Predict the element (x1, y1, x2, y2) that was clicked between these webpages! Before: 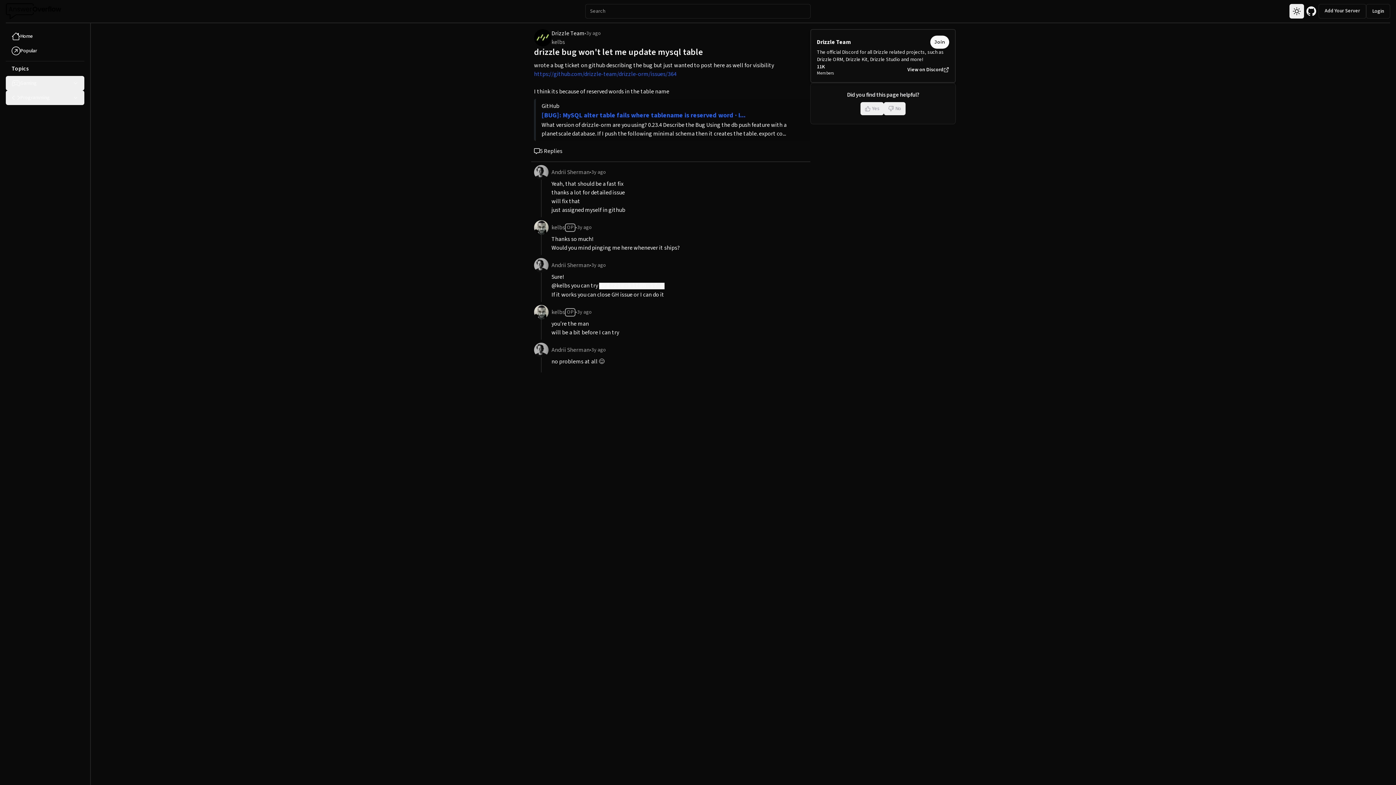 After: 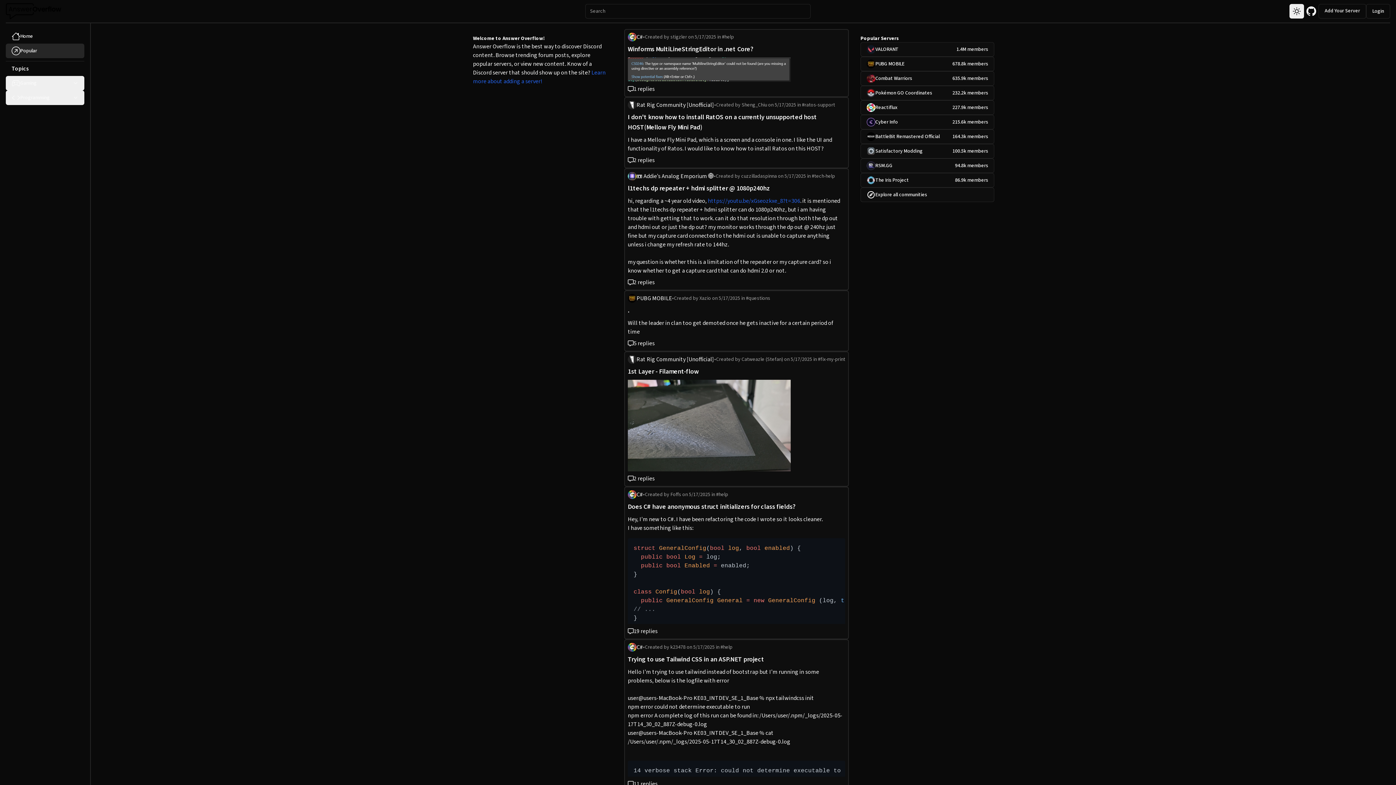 Action: label: Popular bbox: (5, 43, 84, 58)